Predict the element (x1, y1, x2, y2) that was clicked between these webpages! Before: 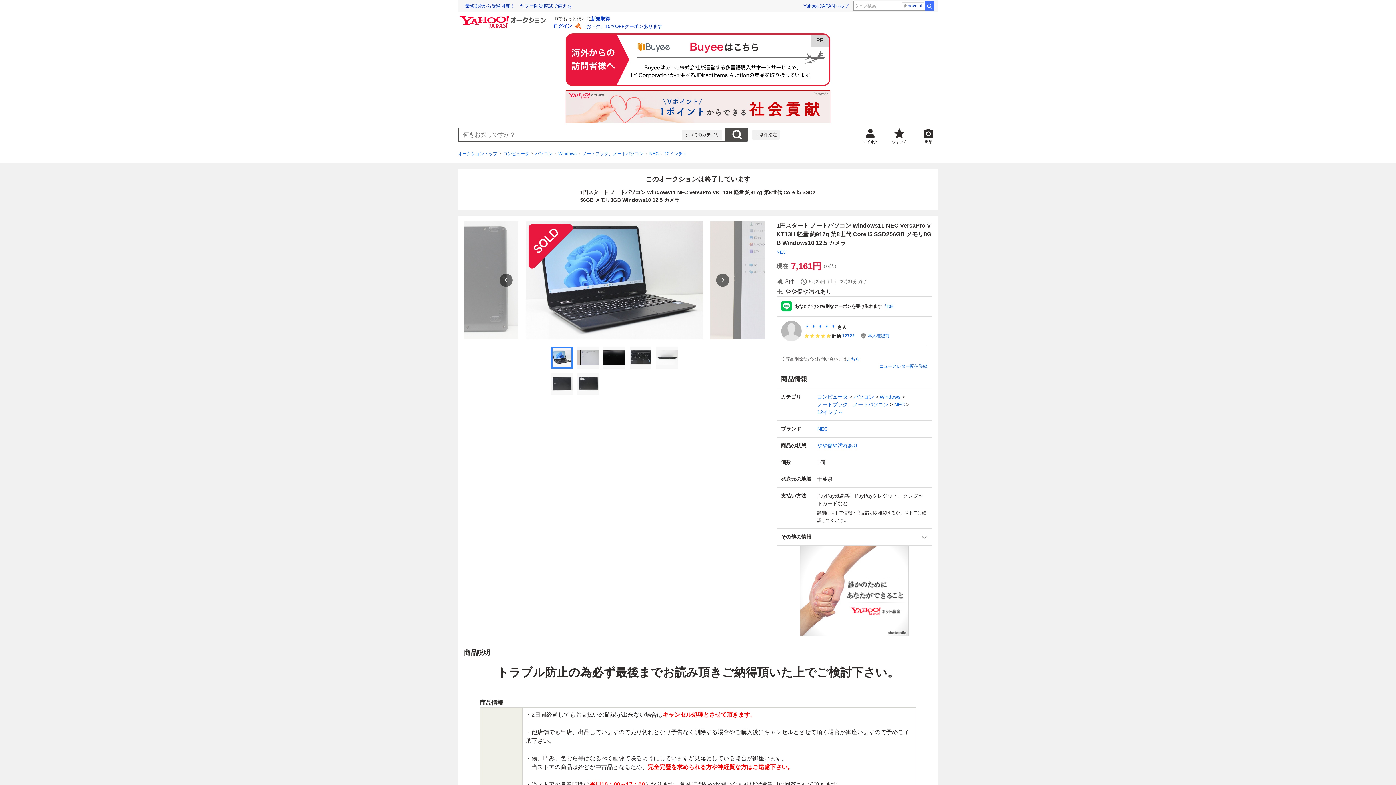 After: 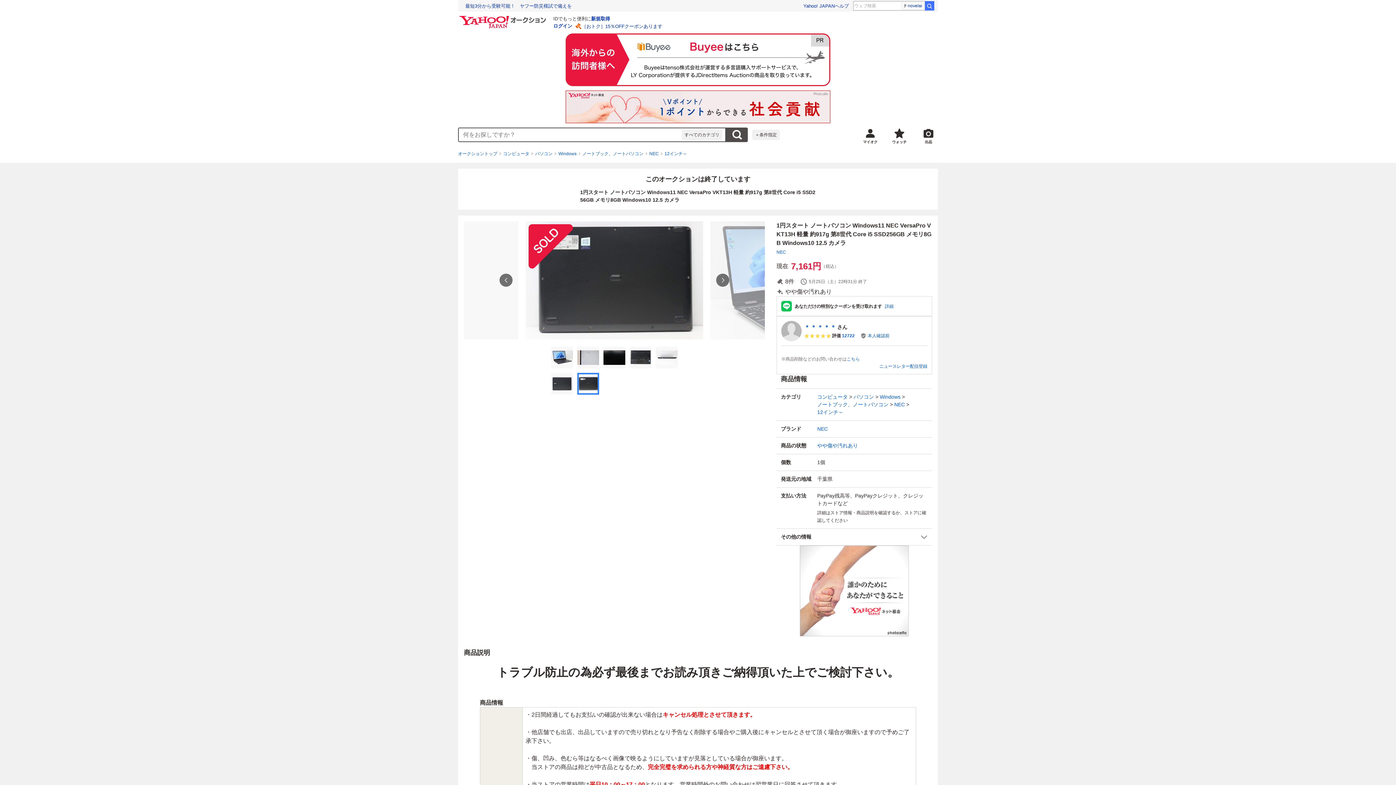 Action: bbox: (577, 373, 599, 394)